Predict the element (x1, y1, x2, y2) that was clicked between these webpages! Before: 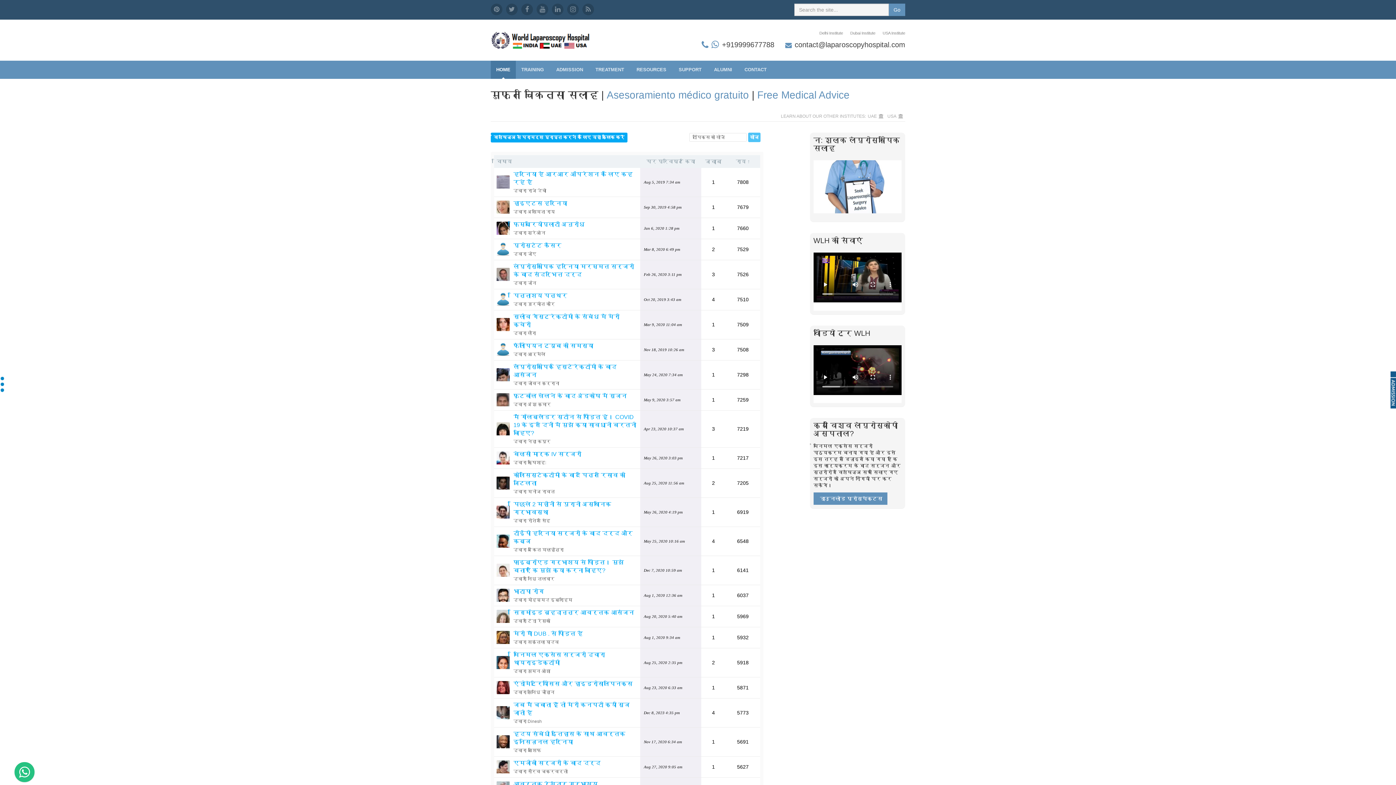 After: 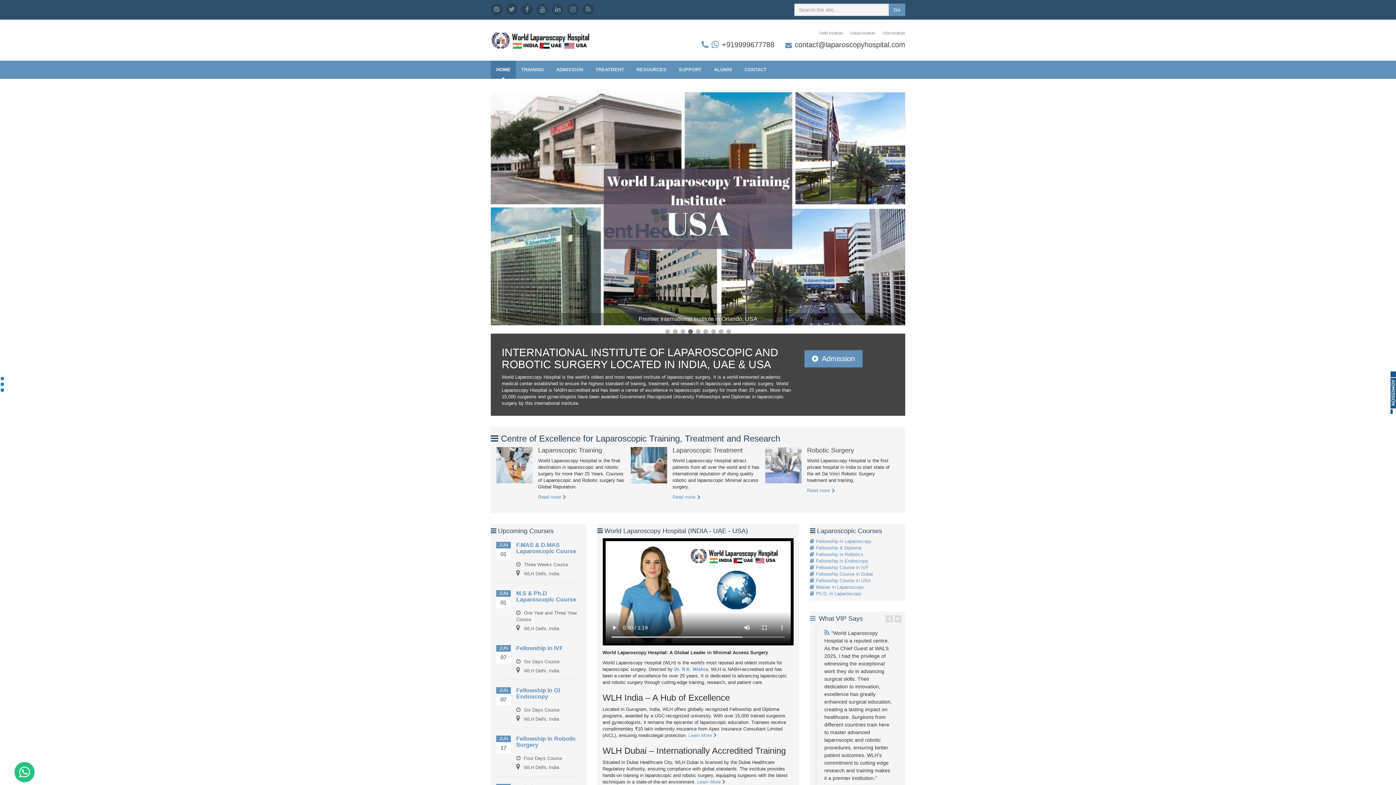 Action: bbox: (490, 31, 591, 46)